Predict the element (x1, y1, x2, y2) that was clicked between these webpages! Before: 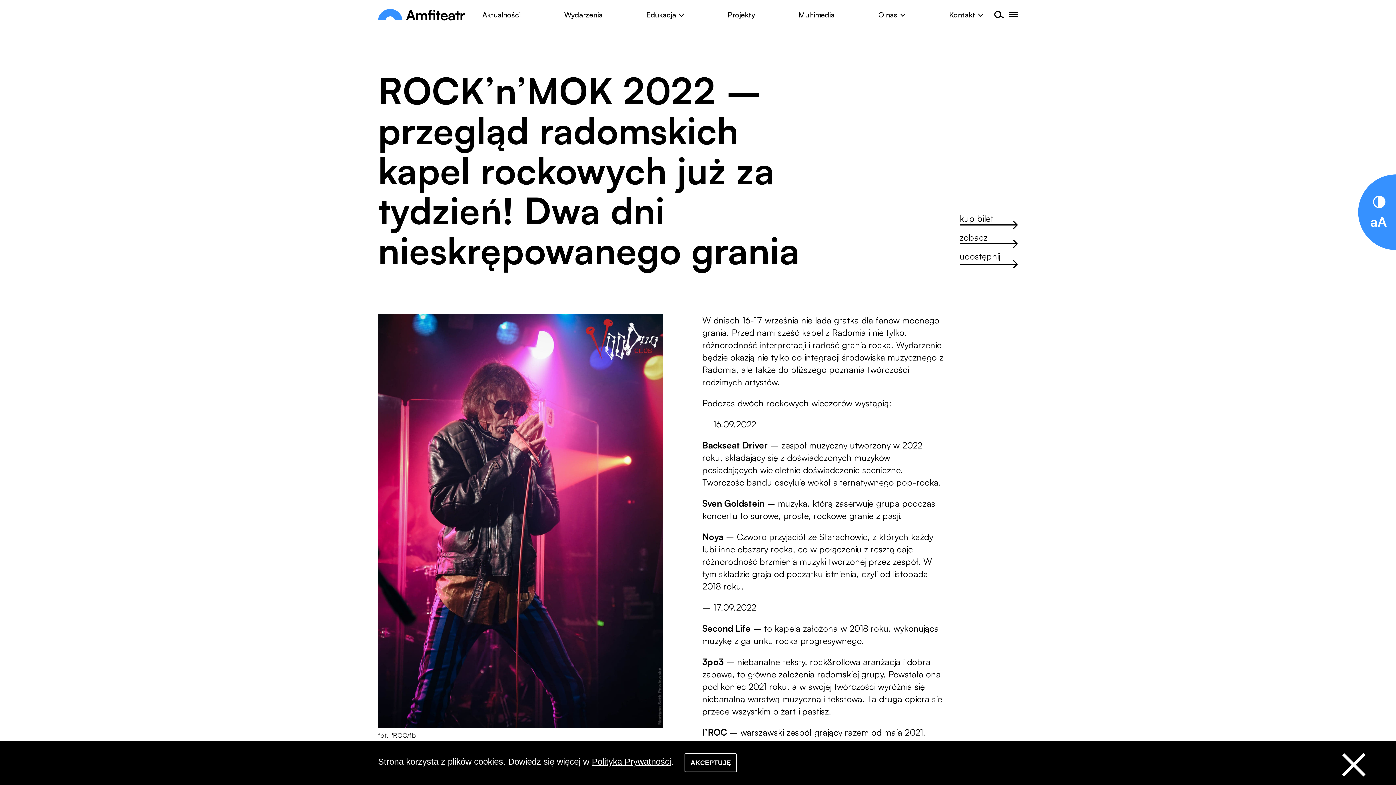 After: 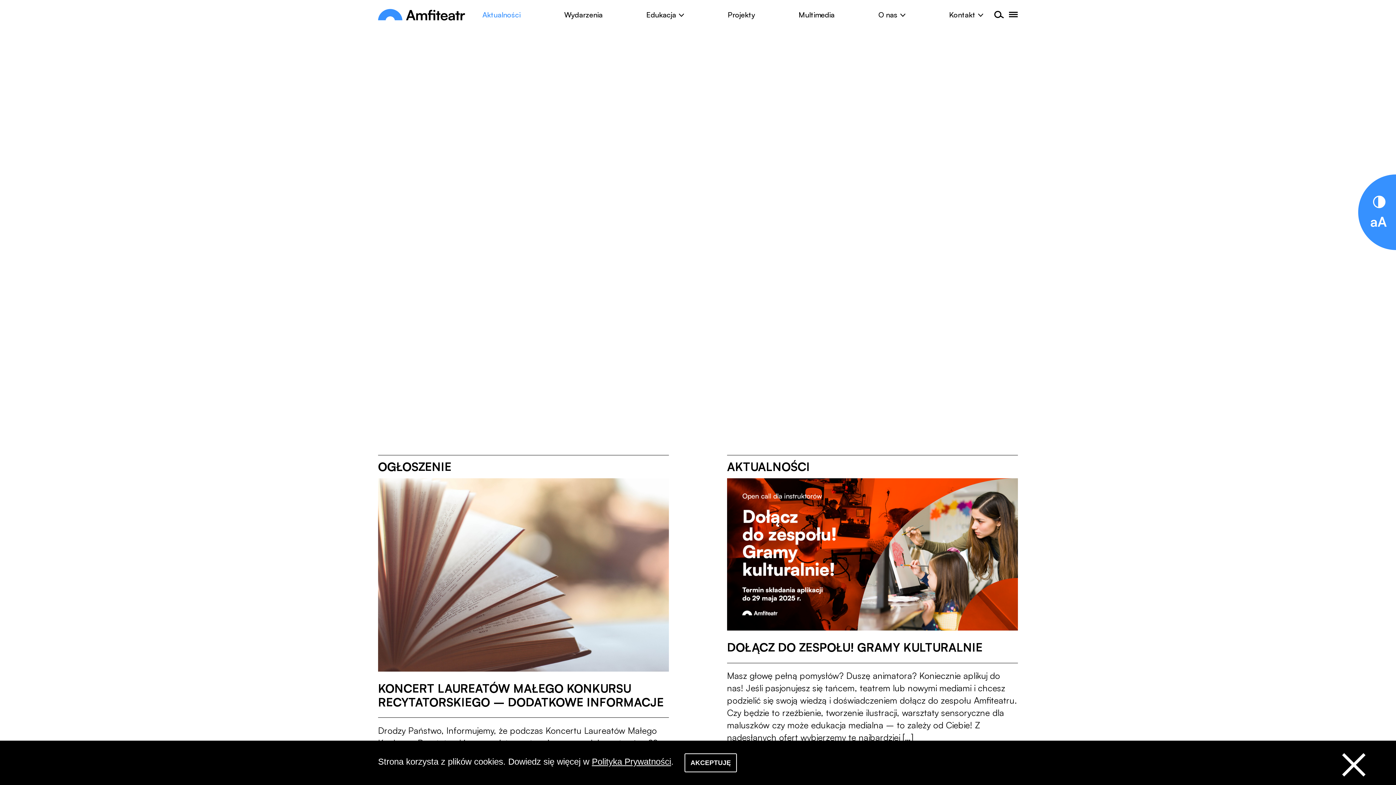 Action: bbox: (482, 9, 520, 19) label: Aktualności